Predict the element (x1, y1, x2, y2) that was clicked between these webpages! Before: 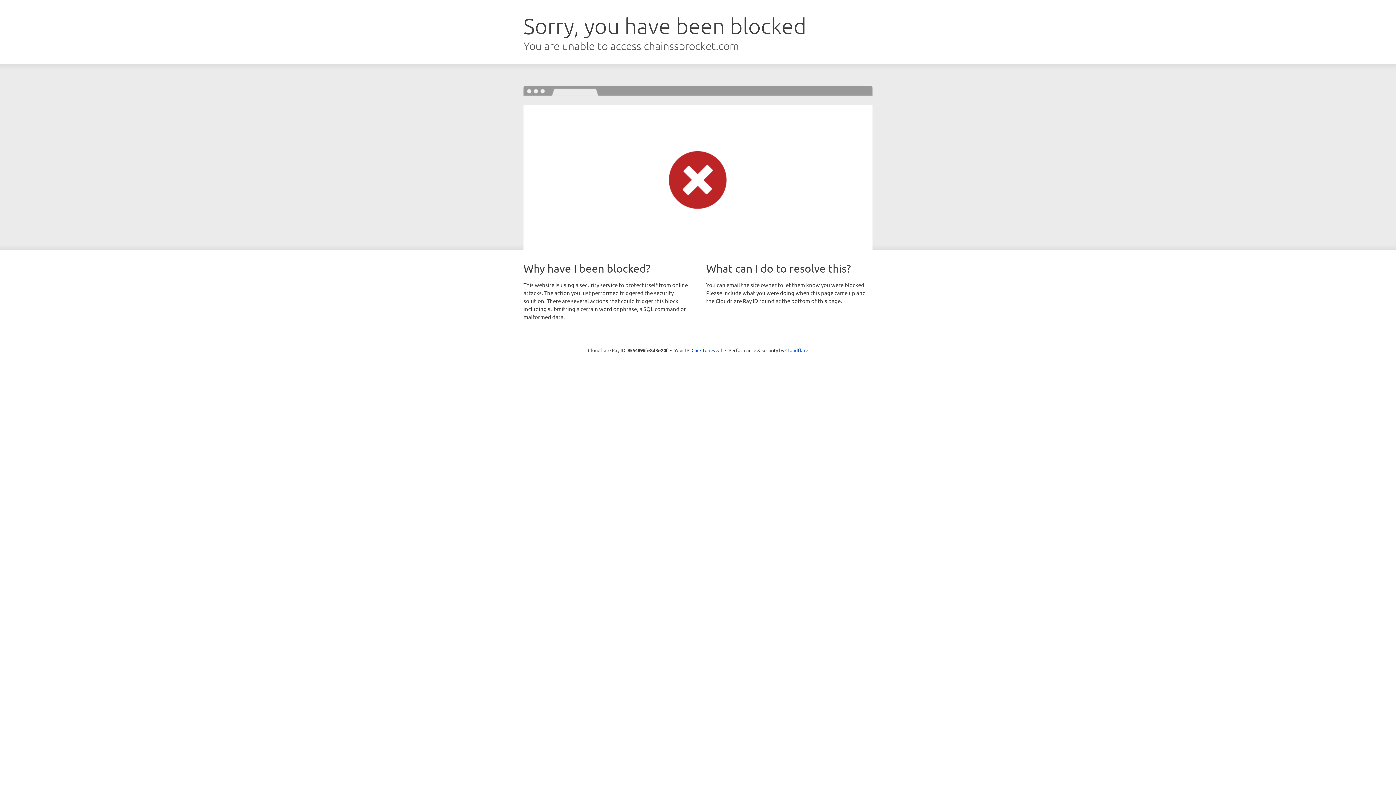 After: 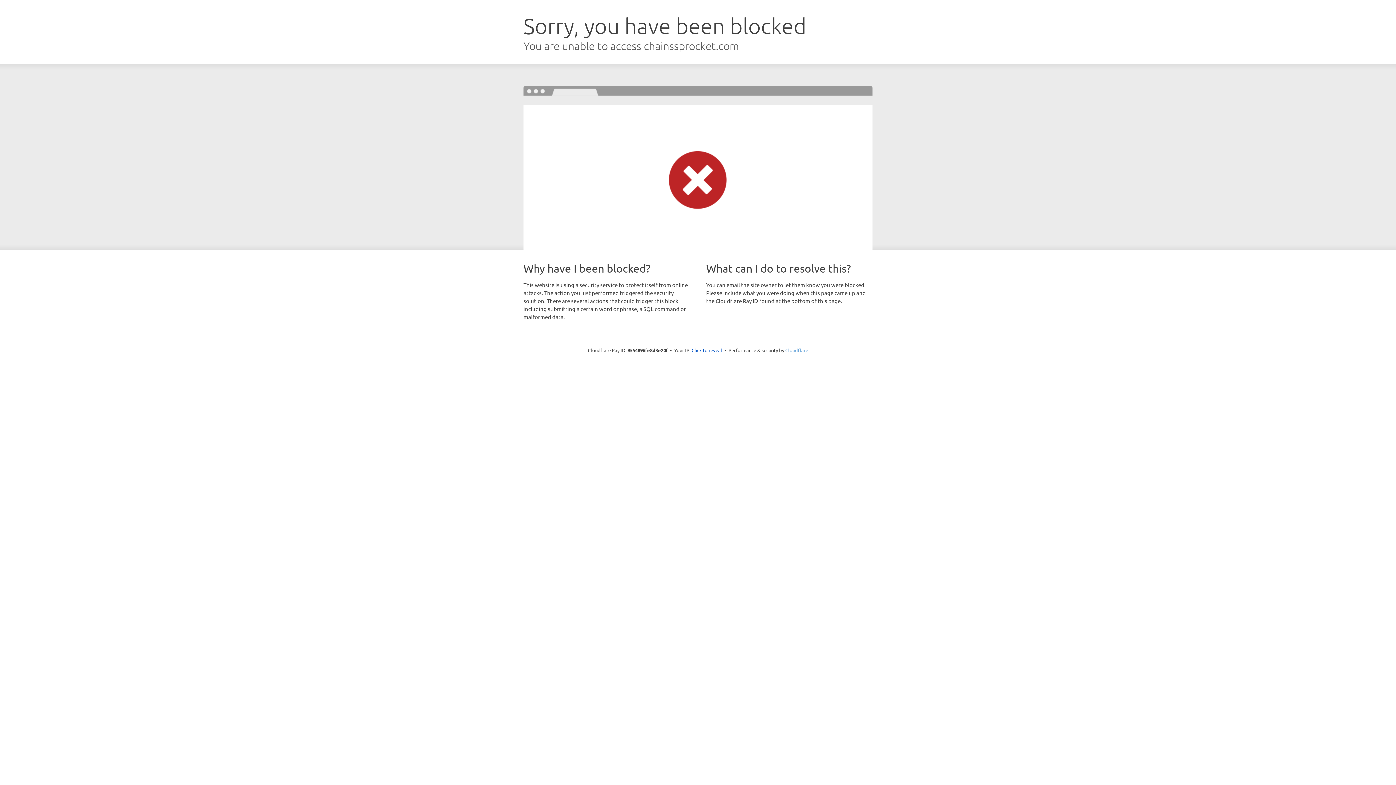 Action: label: Cloudflare bbox: (785, 347, 808, 353)